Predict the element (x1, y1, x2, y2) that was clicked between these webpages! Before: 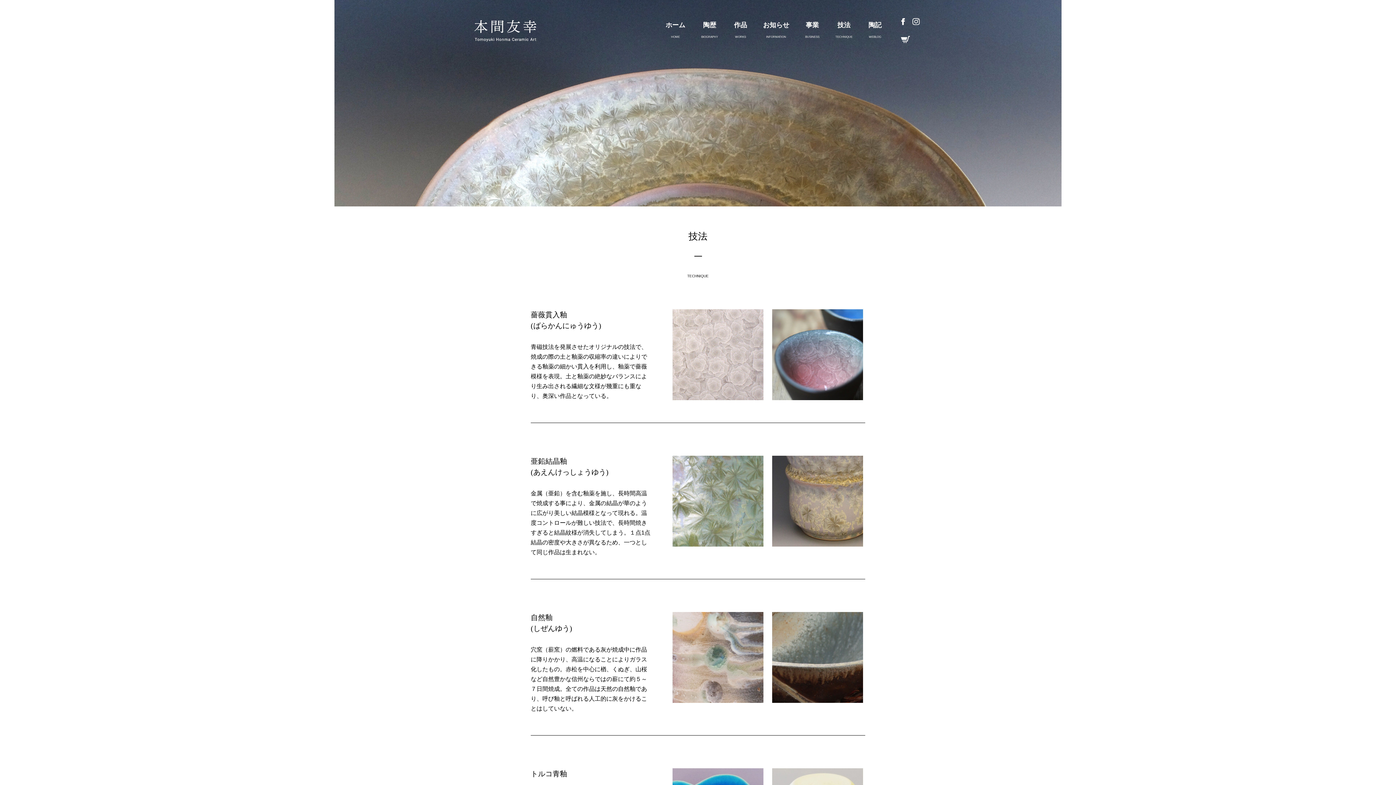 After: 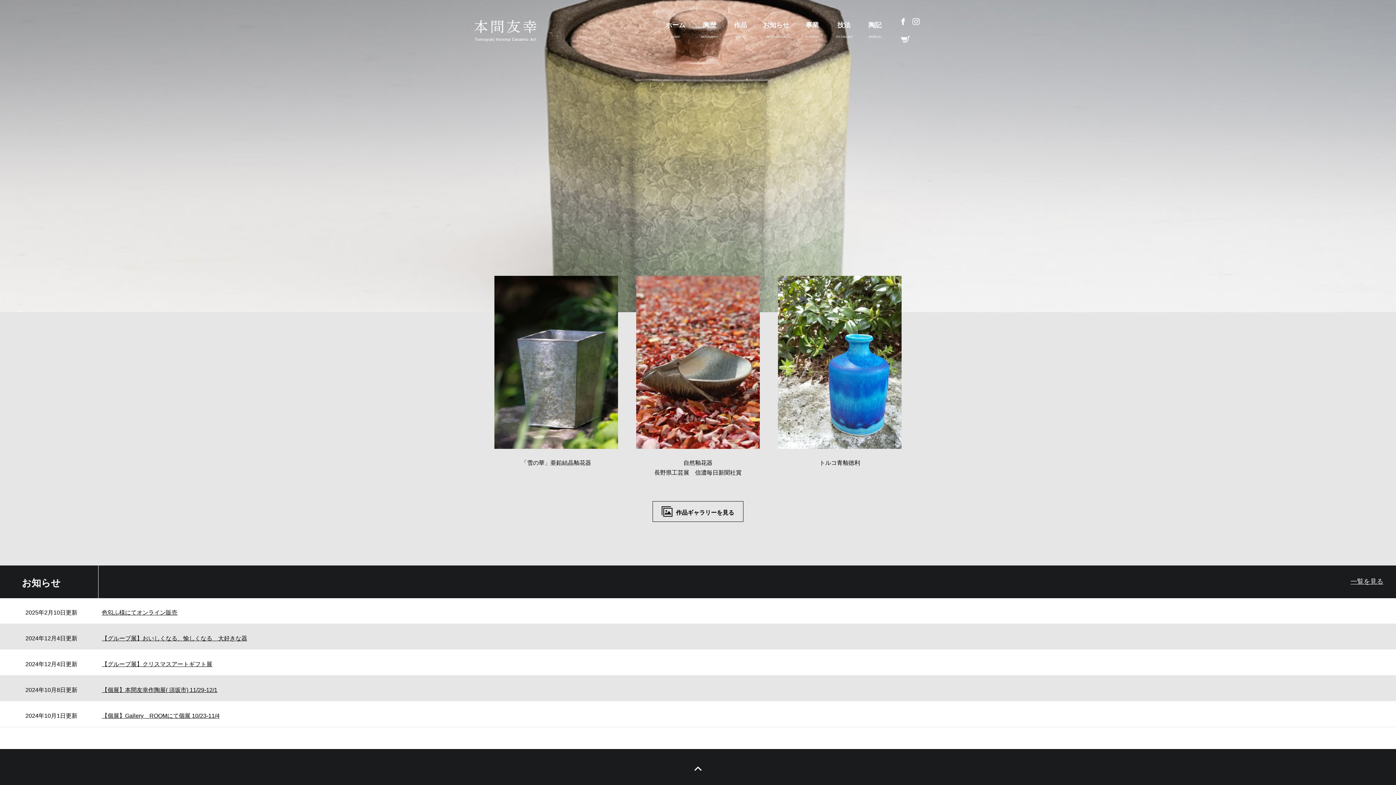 Action: bbox: (474, 32, 537, 38)